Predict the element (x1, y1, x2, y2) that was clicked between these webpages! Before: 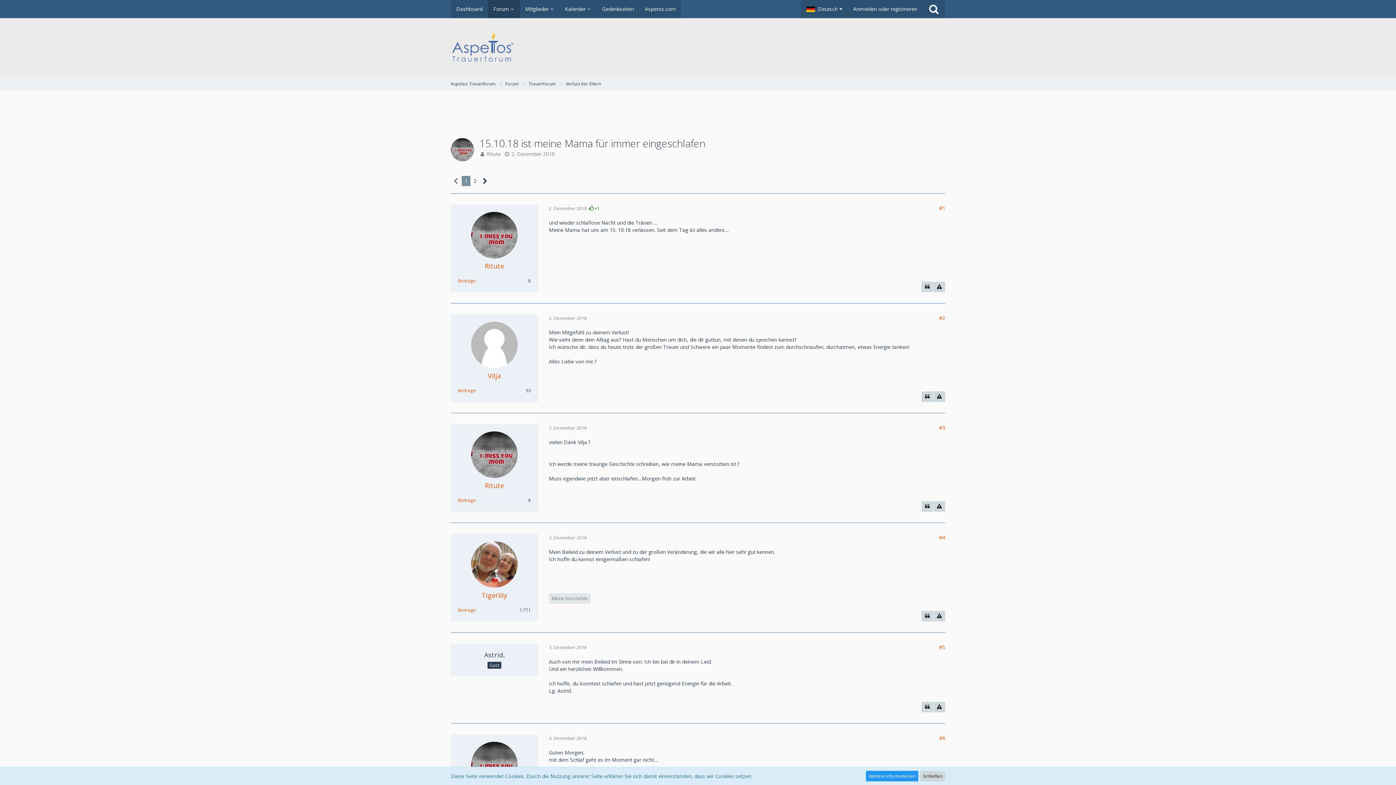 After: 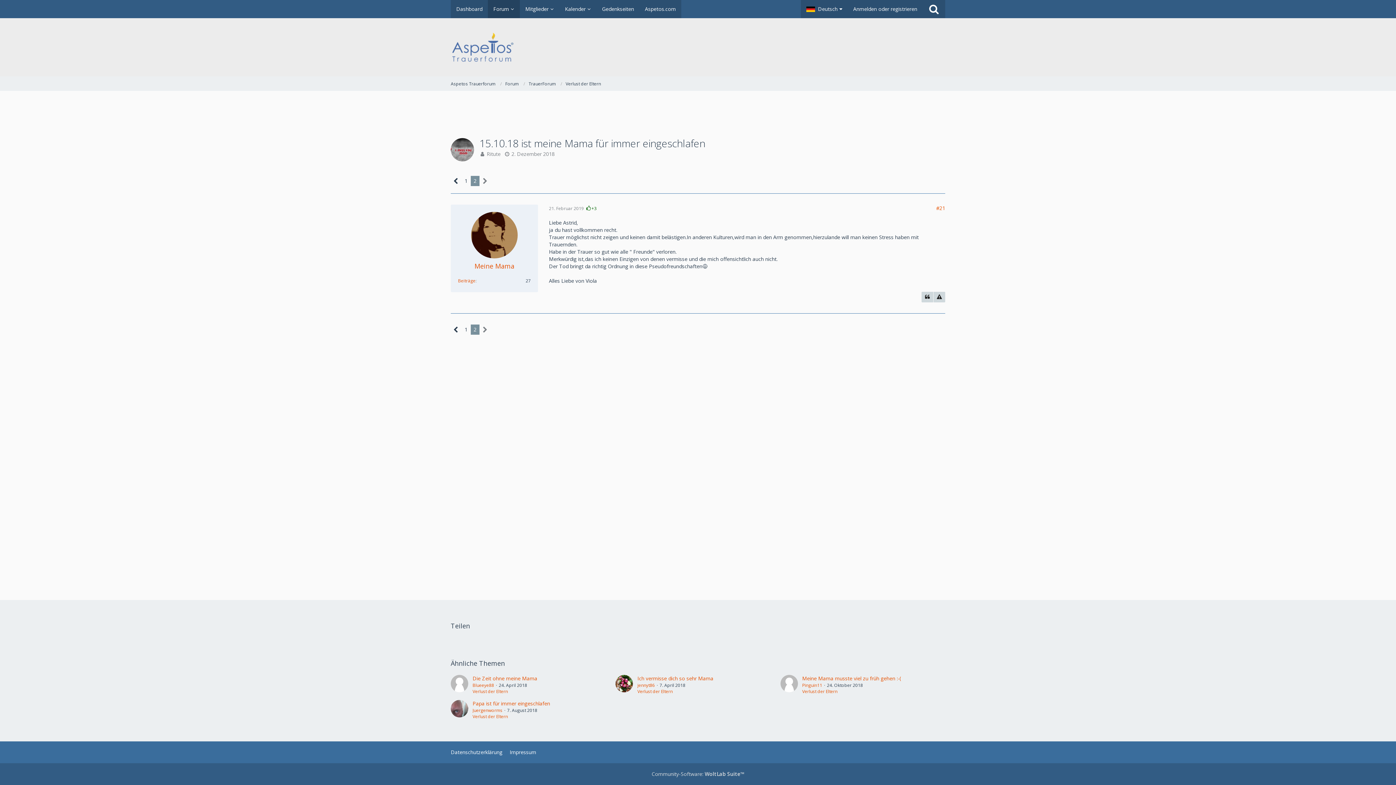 Action: bbox: (480, 176, 490, 186)